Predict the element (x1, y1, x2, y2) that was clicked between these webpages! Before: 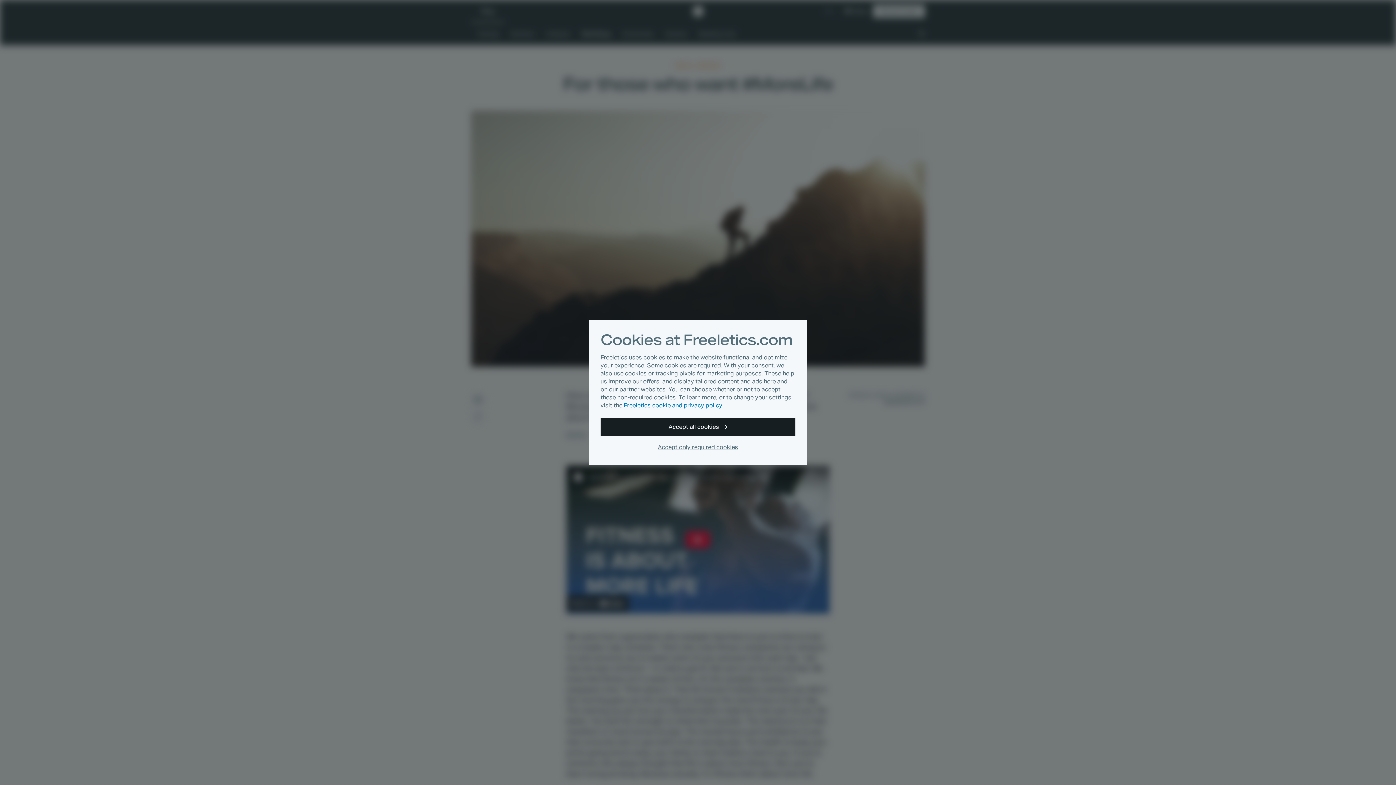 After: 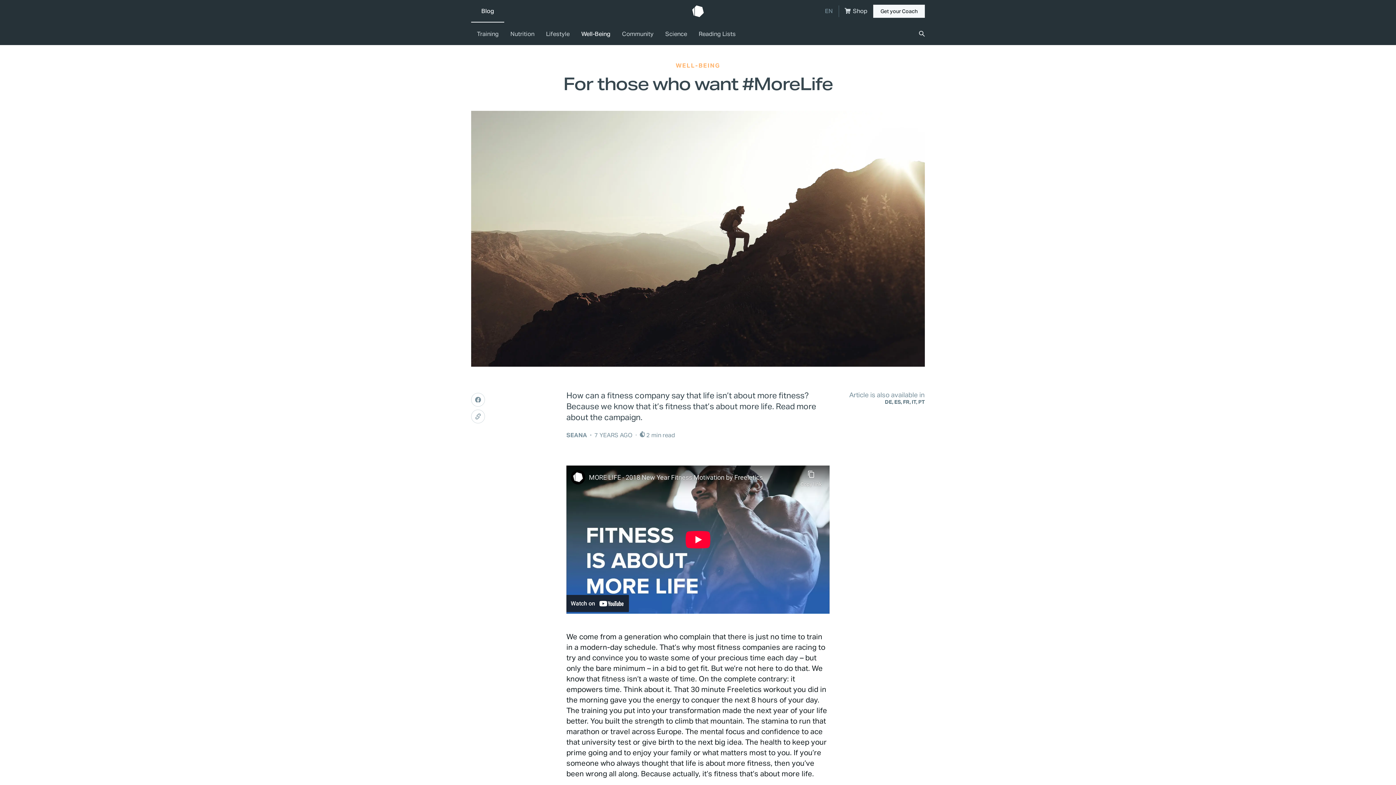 Action: bbox: (600, 418, 795, 436) label: Accept all cookies